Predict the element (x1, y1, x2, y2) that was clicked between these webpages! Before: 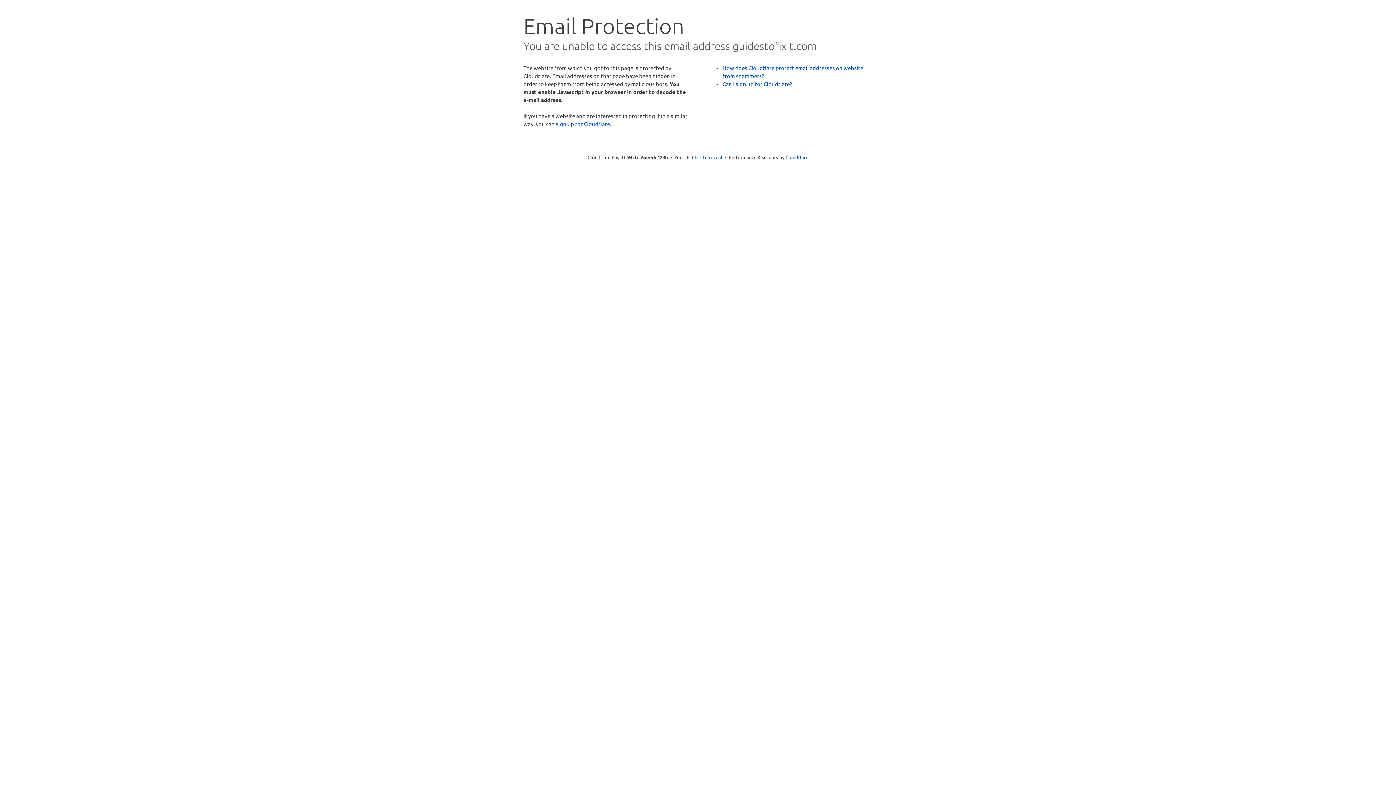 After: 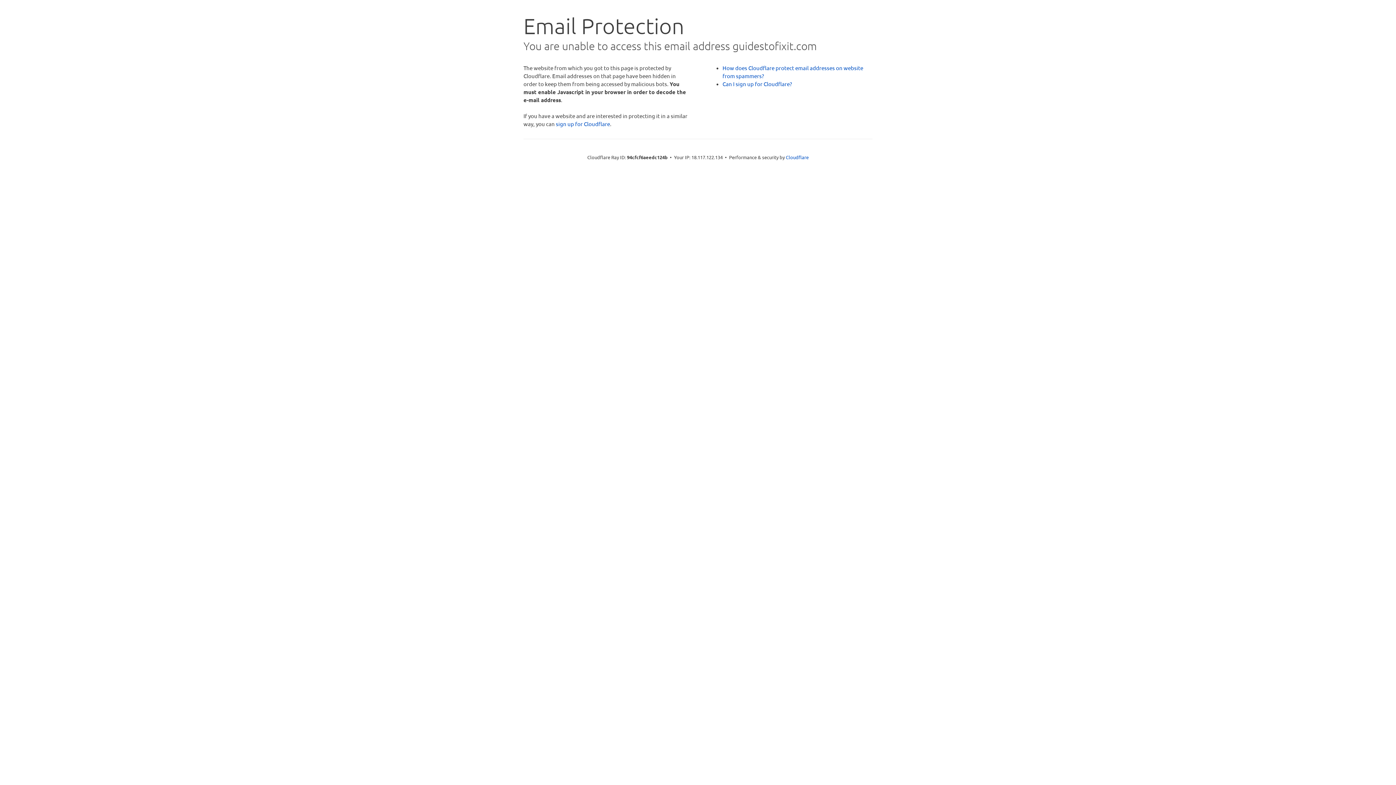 Action: bbox: (692, 153, 722, 160) label: Click to reveal